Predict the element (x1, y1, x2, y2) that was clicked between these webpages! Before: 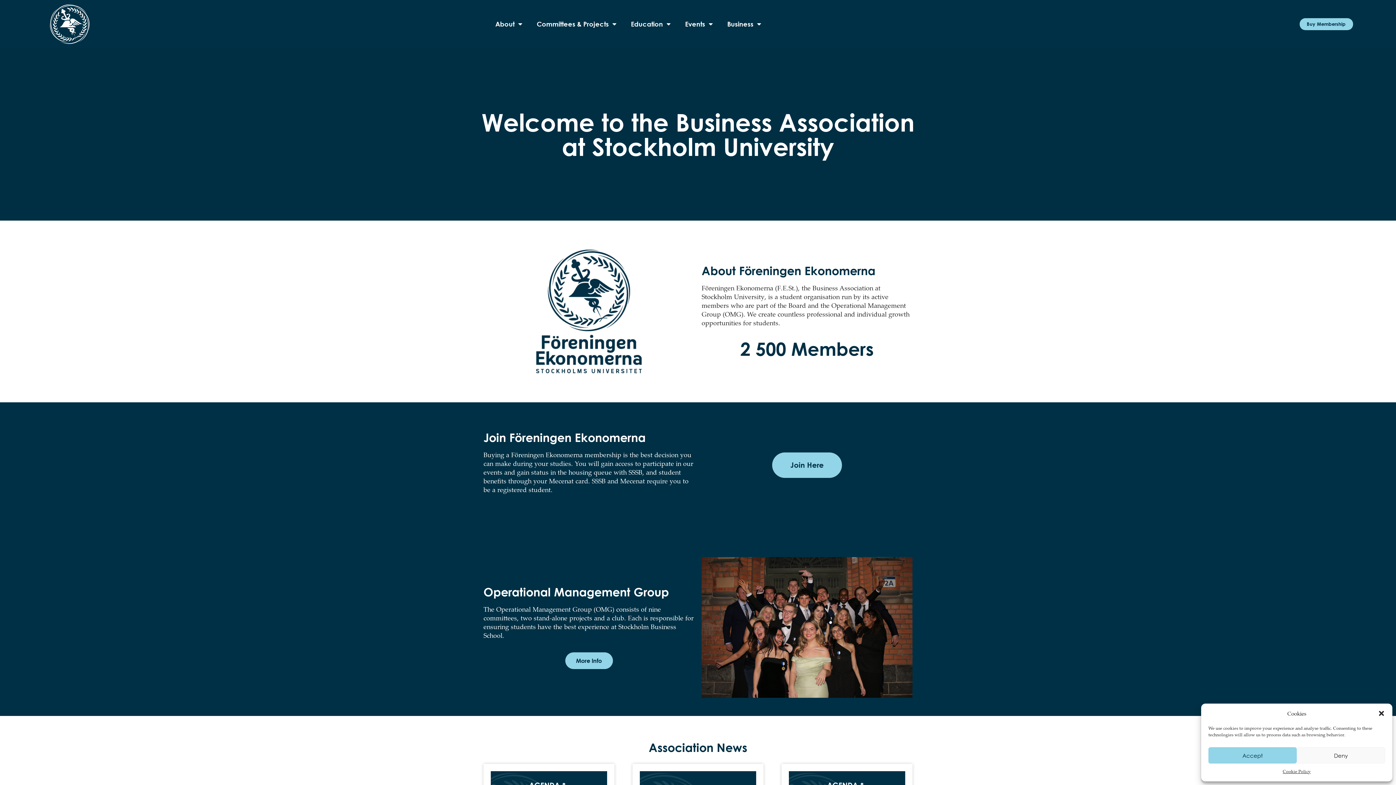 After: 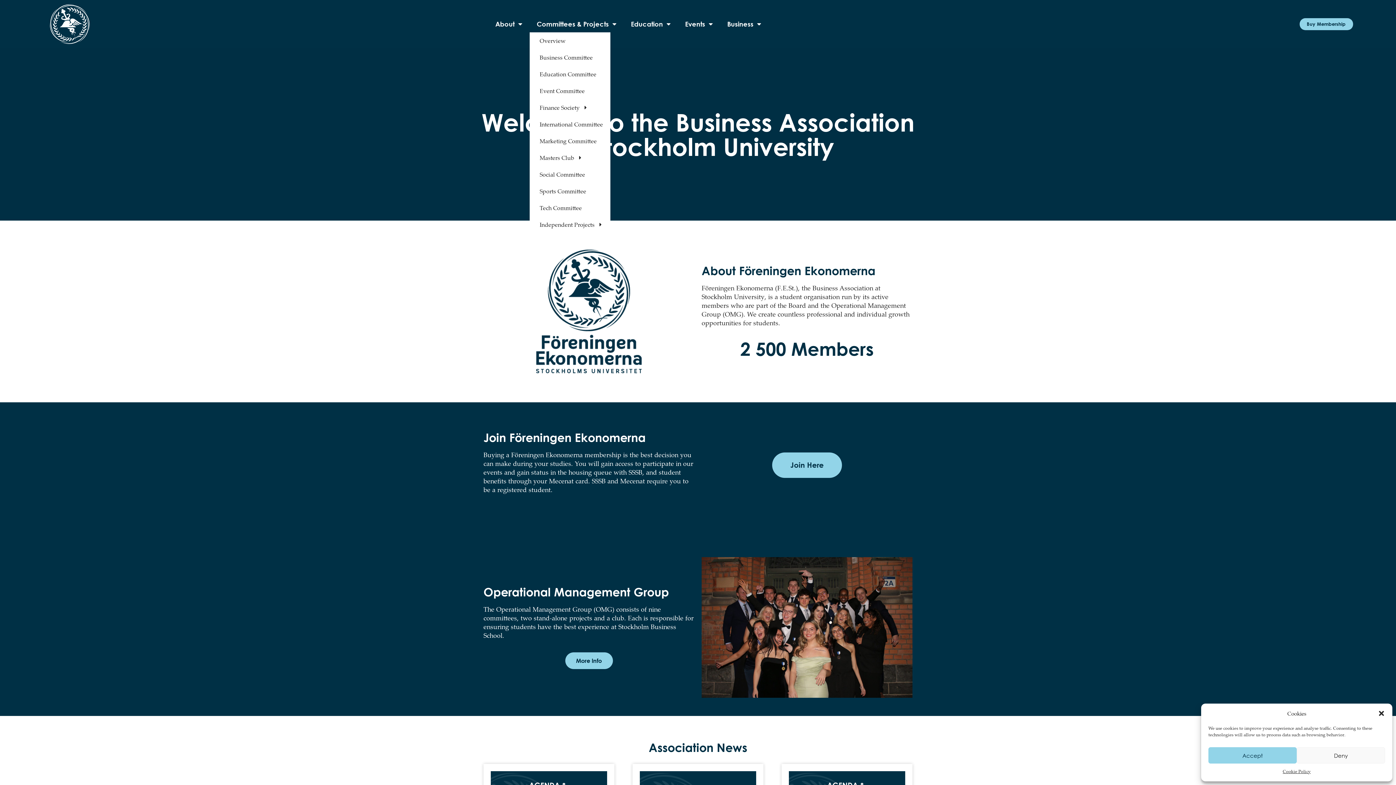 Action: bbox: (529, 15, 623, 32) label: Committees & Projects